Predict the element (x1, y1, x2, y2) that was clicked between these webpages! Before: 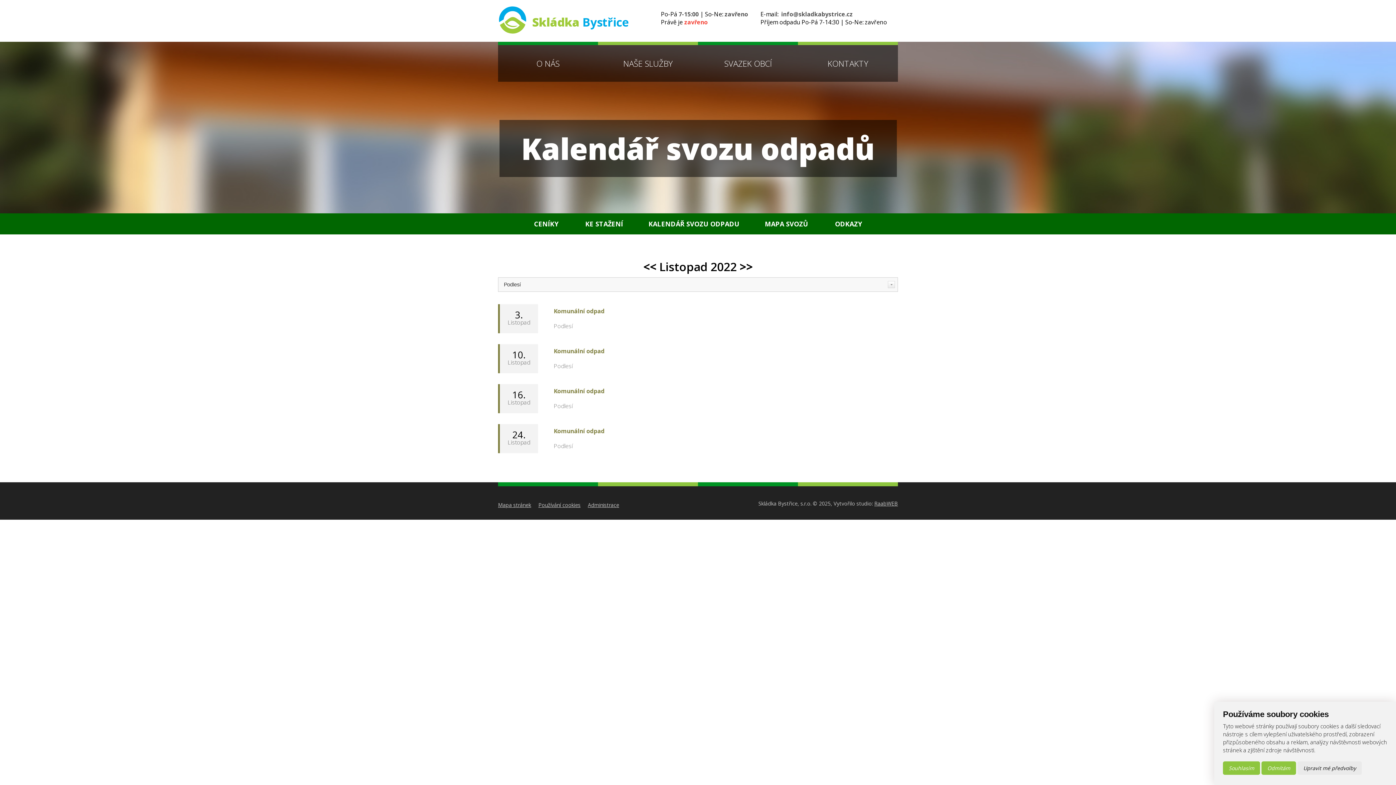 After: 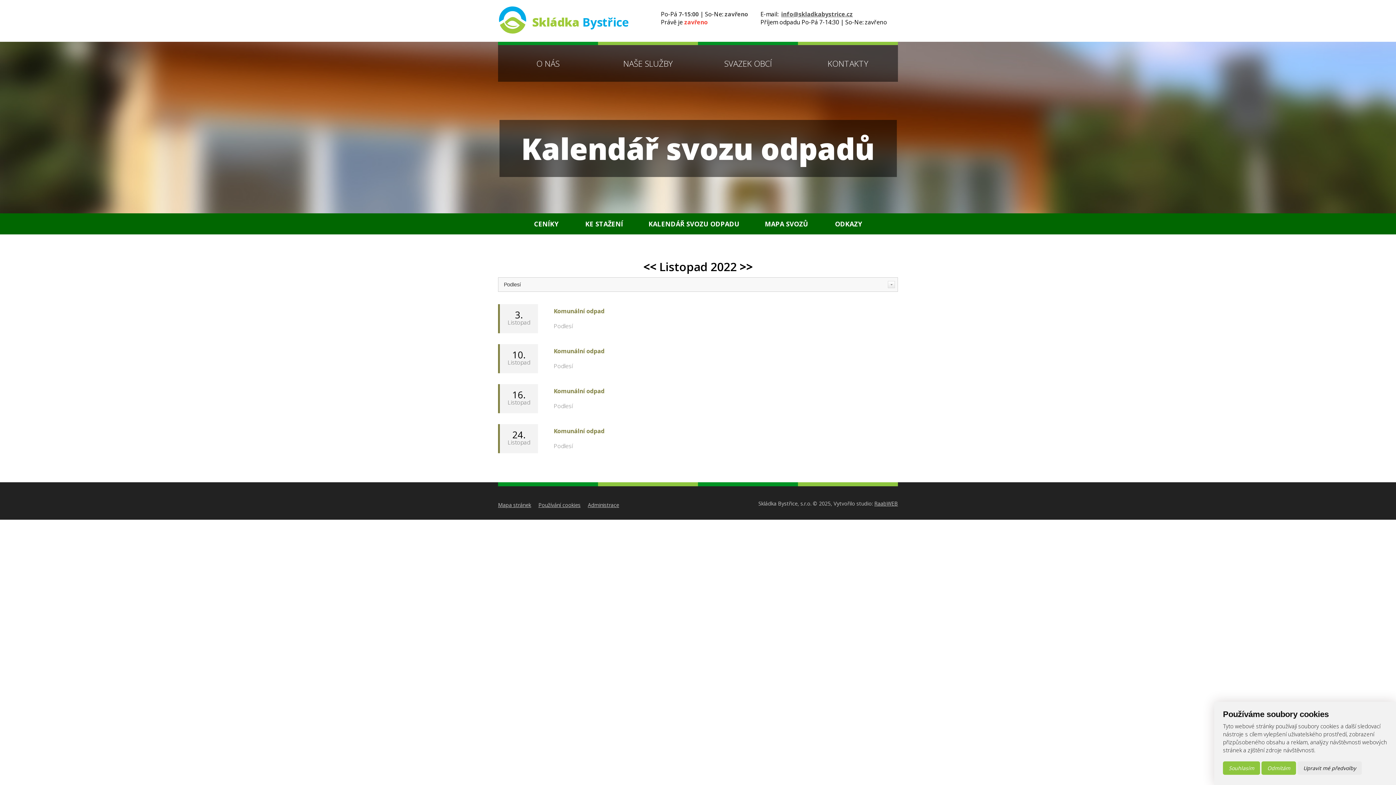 Action: label: info@skladkabystrice.cz bbox: (781, 10, 853, 18)